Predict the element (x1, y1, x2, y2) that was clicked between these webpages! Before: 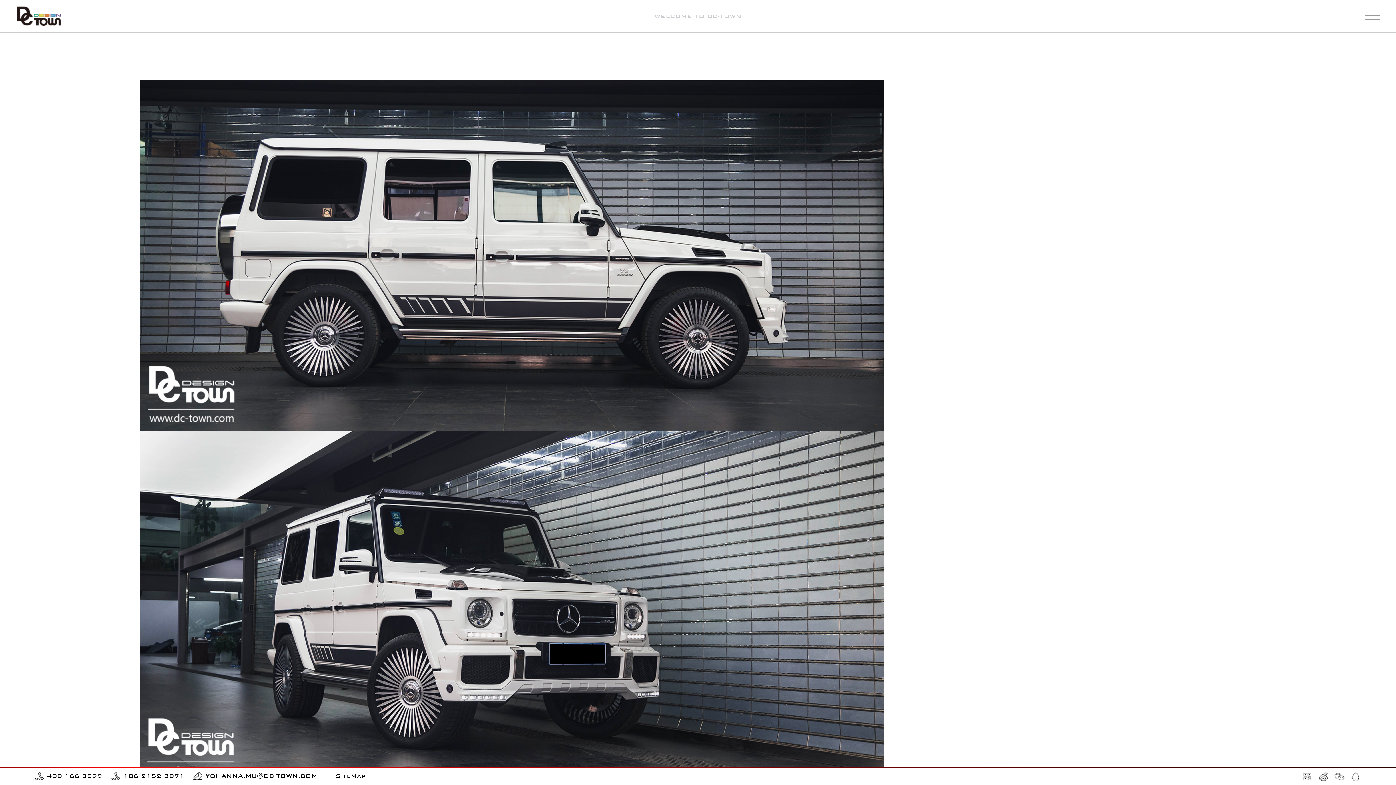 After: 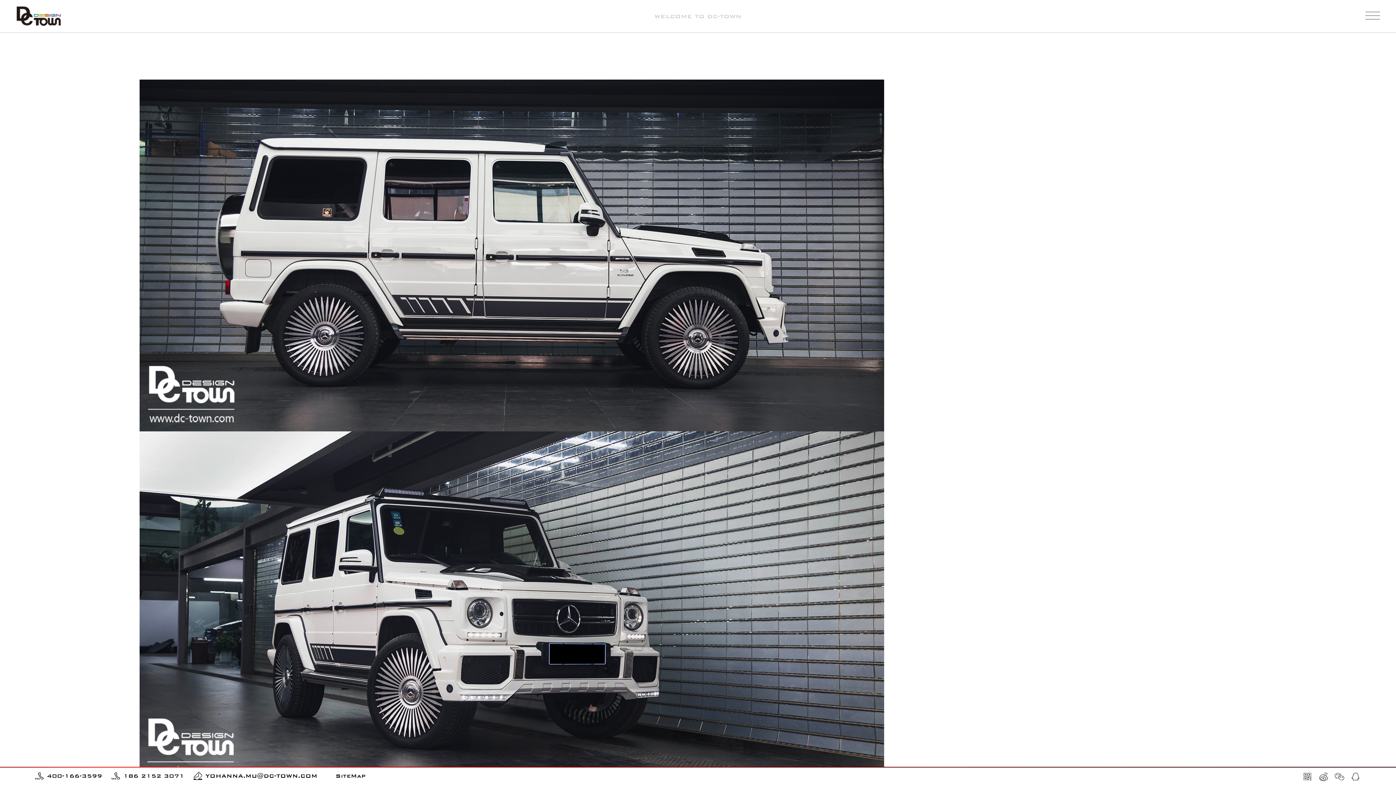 Action: bbox: (1350, 772, 1361, 781)